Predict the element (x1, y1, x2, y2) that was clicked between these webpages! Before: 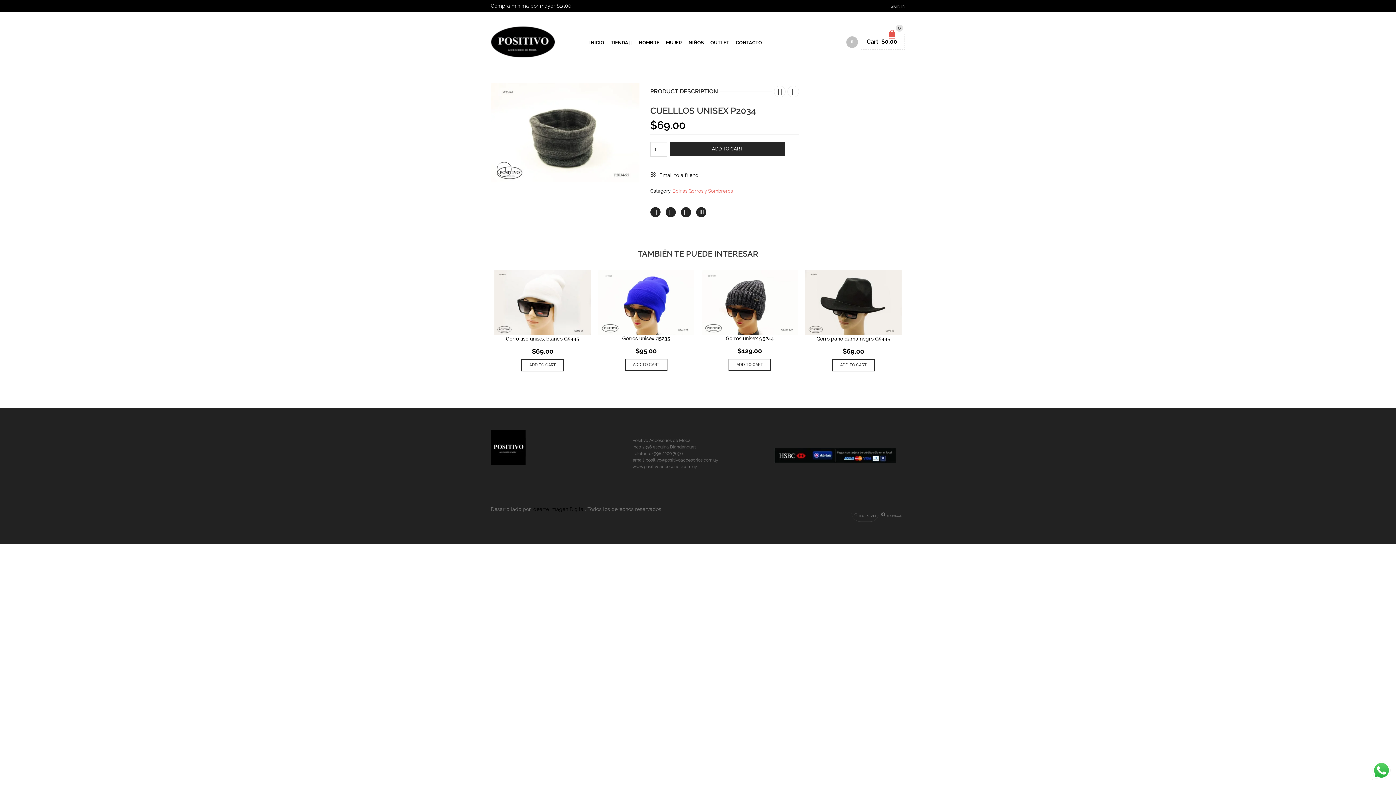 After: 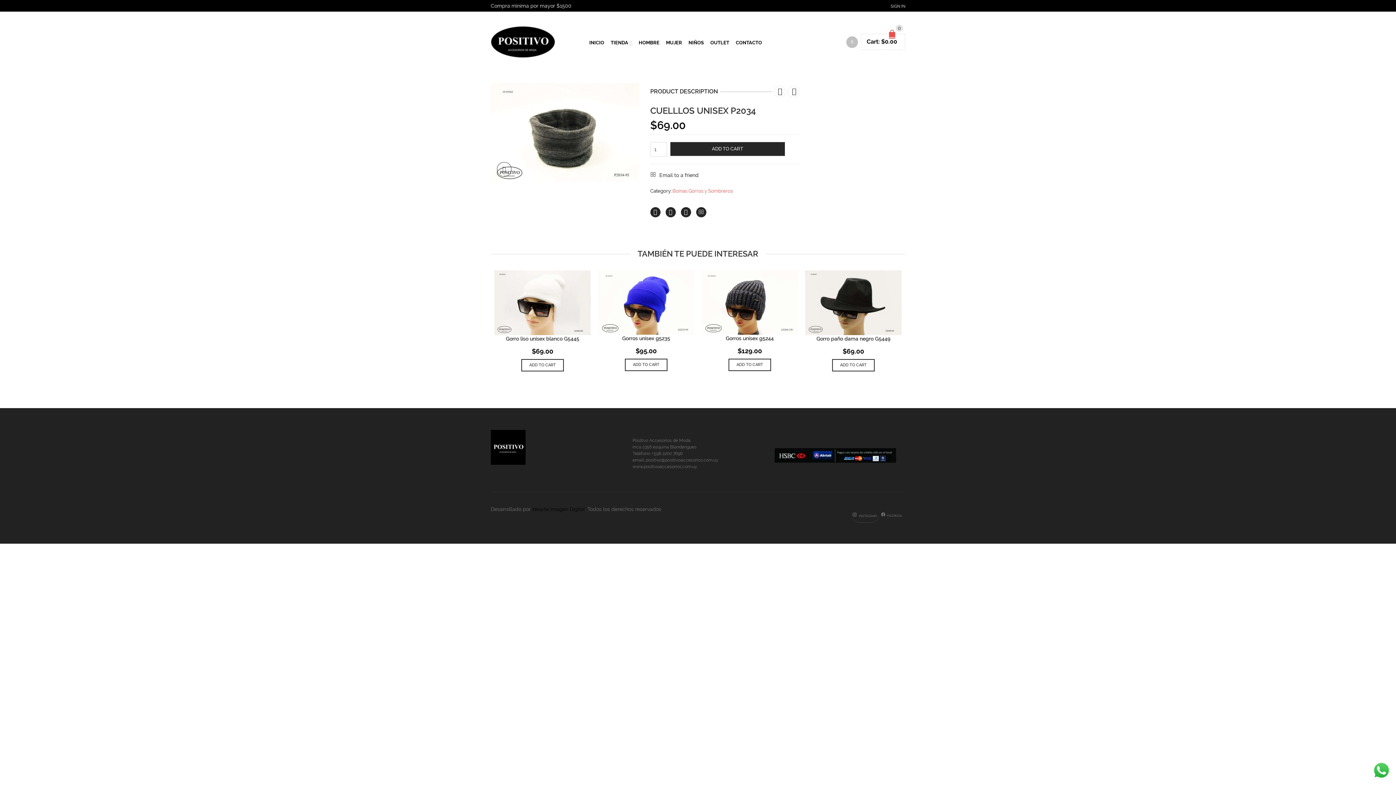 Action: bbox: (851, 512, 879, 517) label: INSTAGRAM